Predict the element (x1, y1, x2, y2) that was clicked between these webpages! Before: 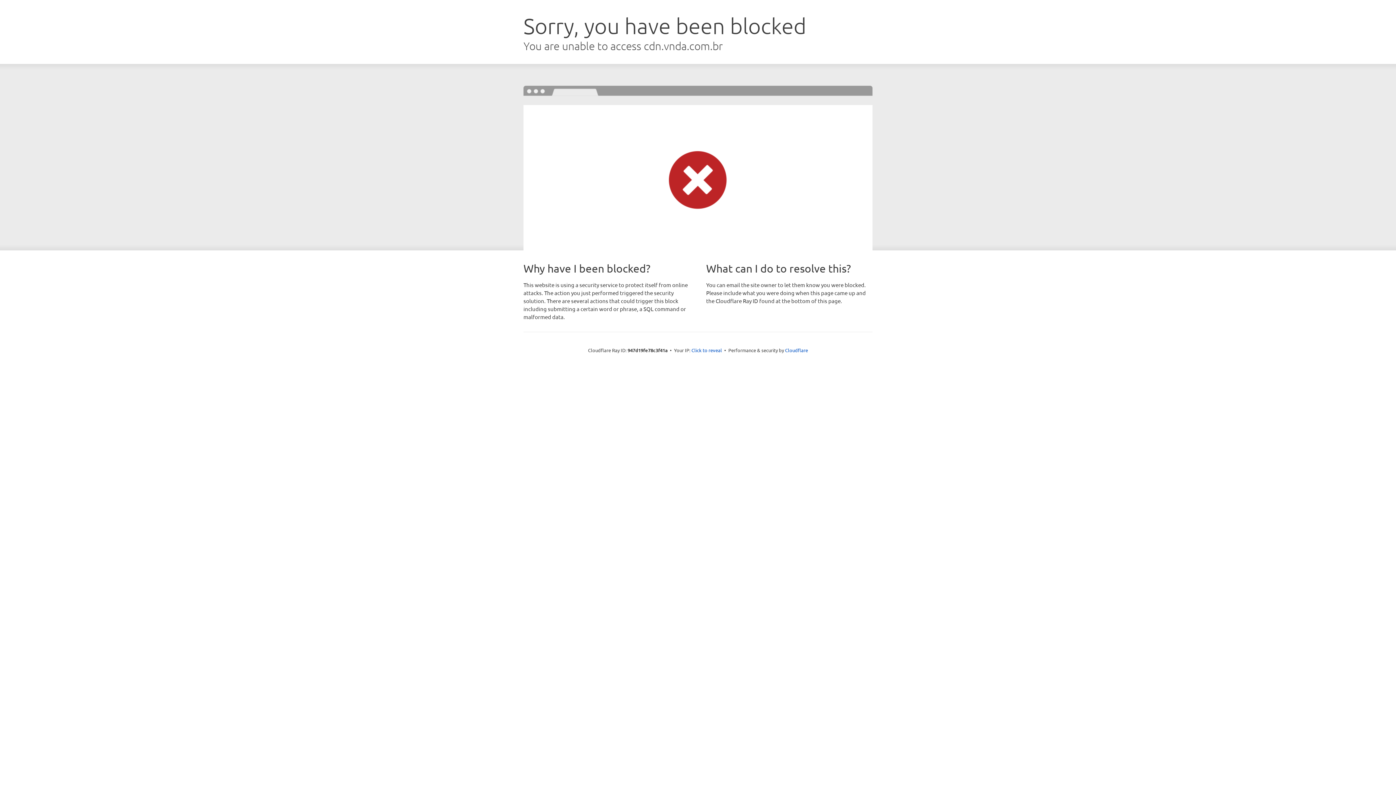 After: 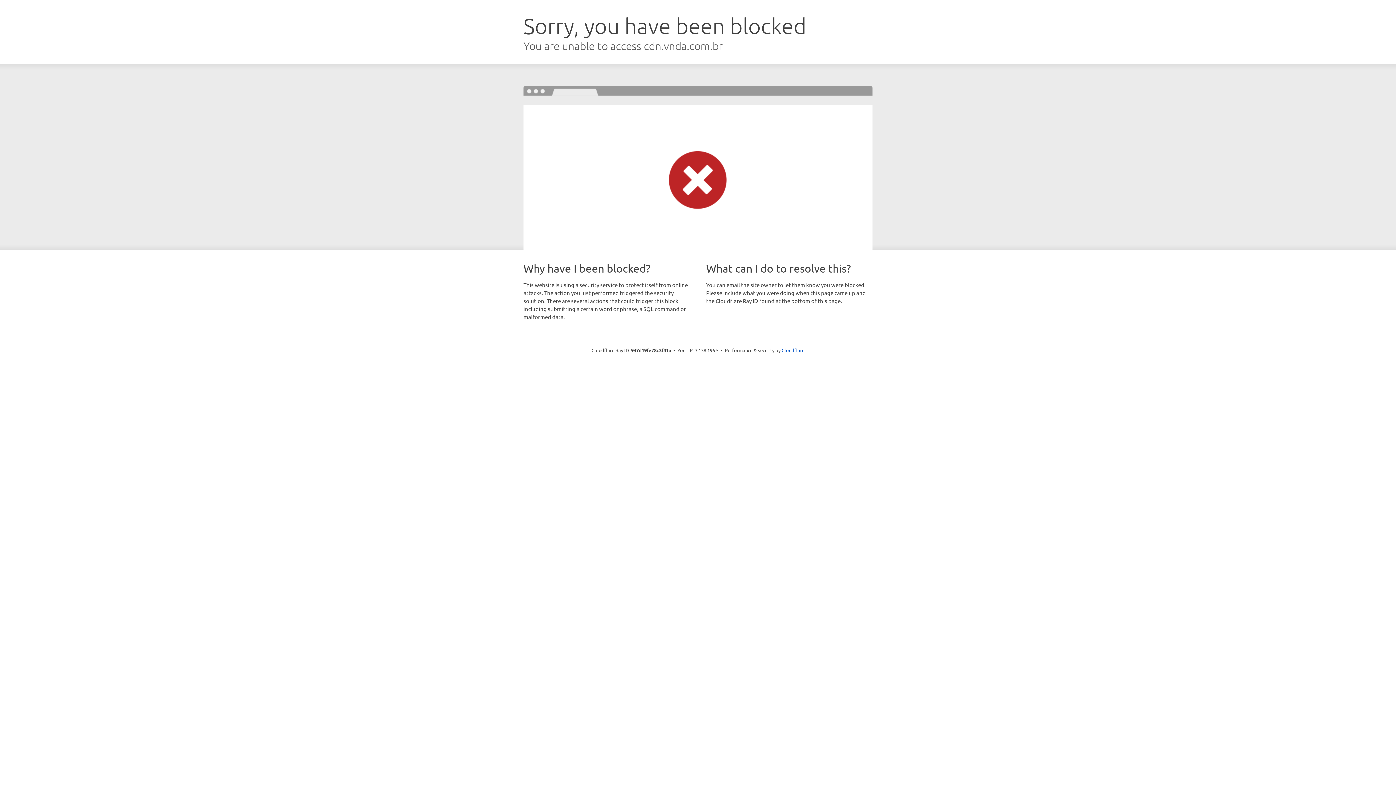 Action: bbox: (691, 346, 722, 353) label: Click to reveal